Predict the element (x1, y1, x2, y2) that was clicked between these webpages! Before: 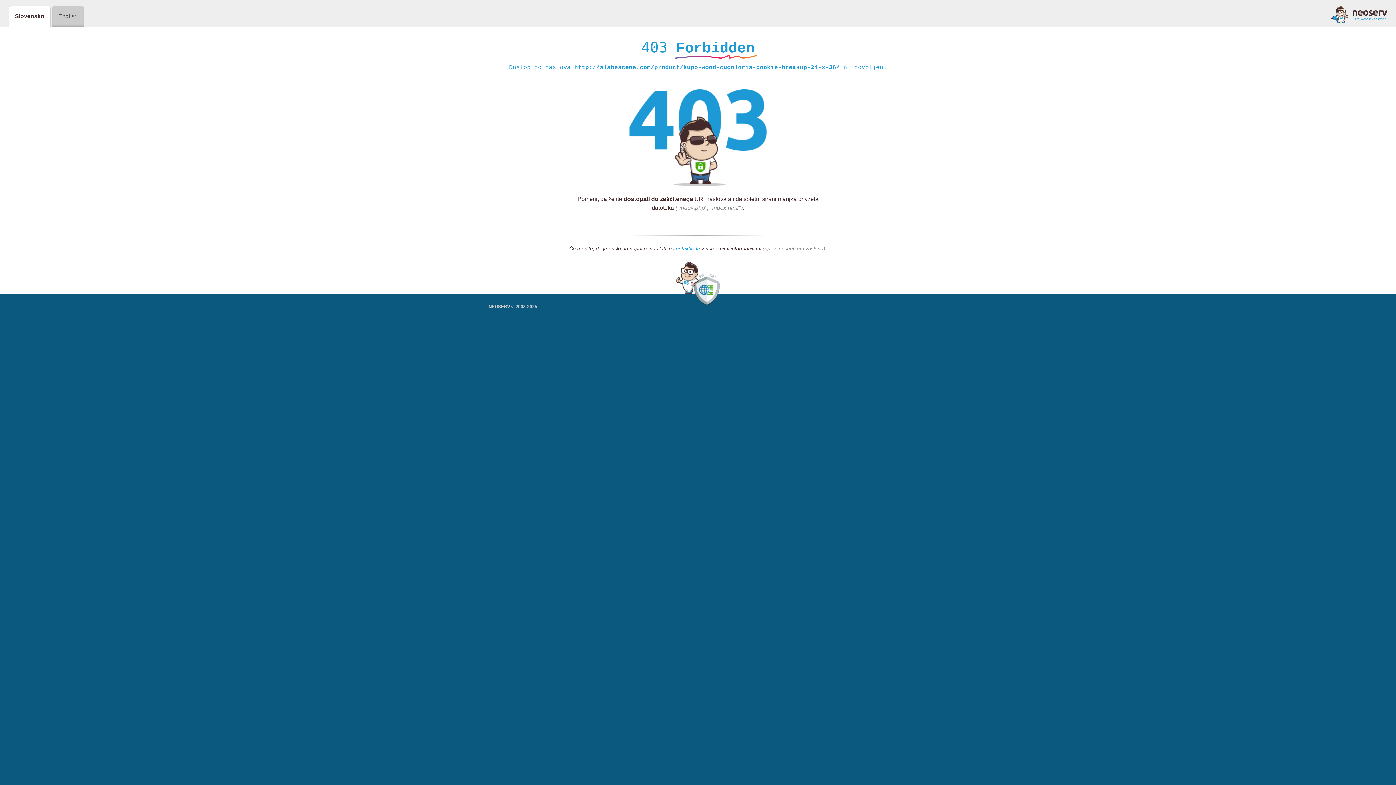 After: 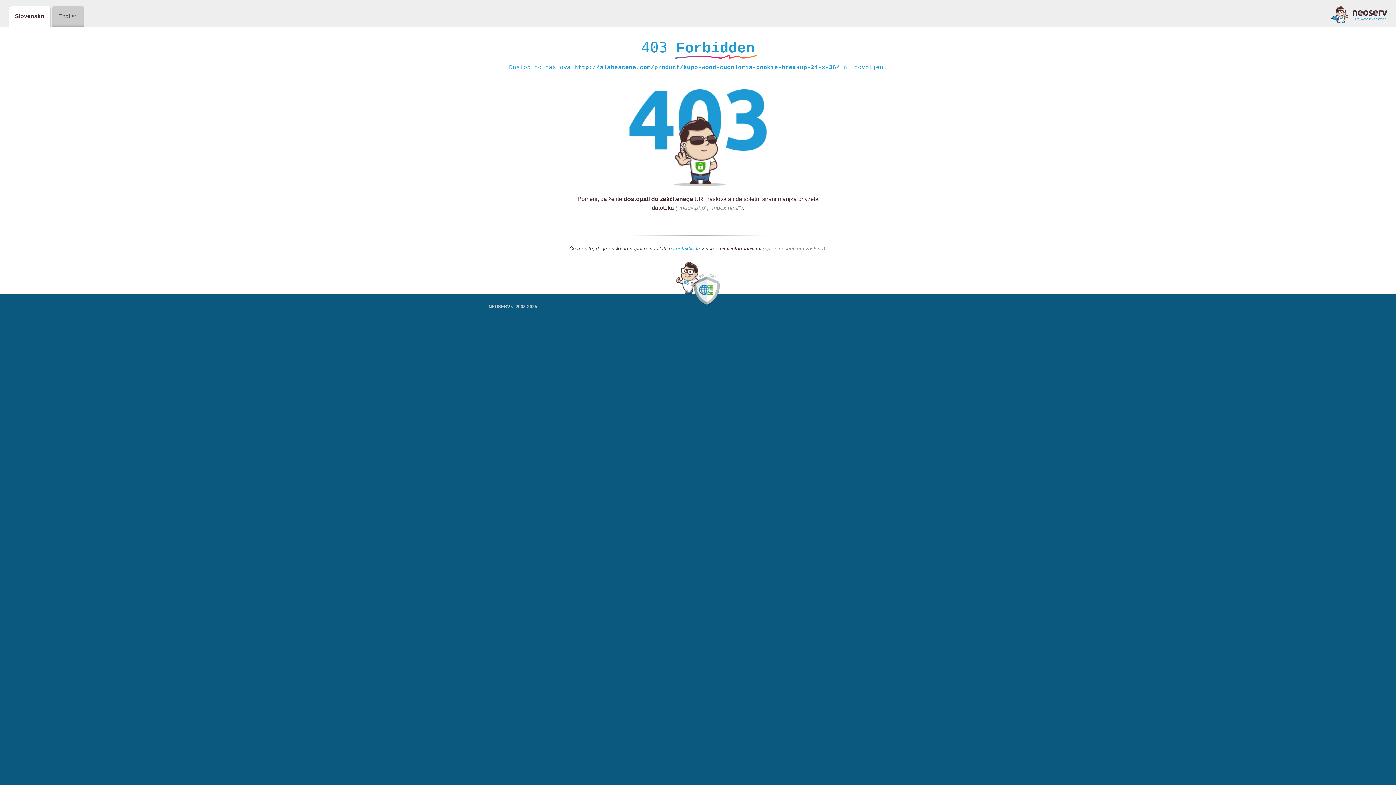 Action: bbox: (1331, 5, 1387, 23)